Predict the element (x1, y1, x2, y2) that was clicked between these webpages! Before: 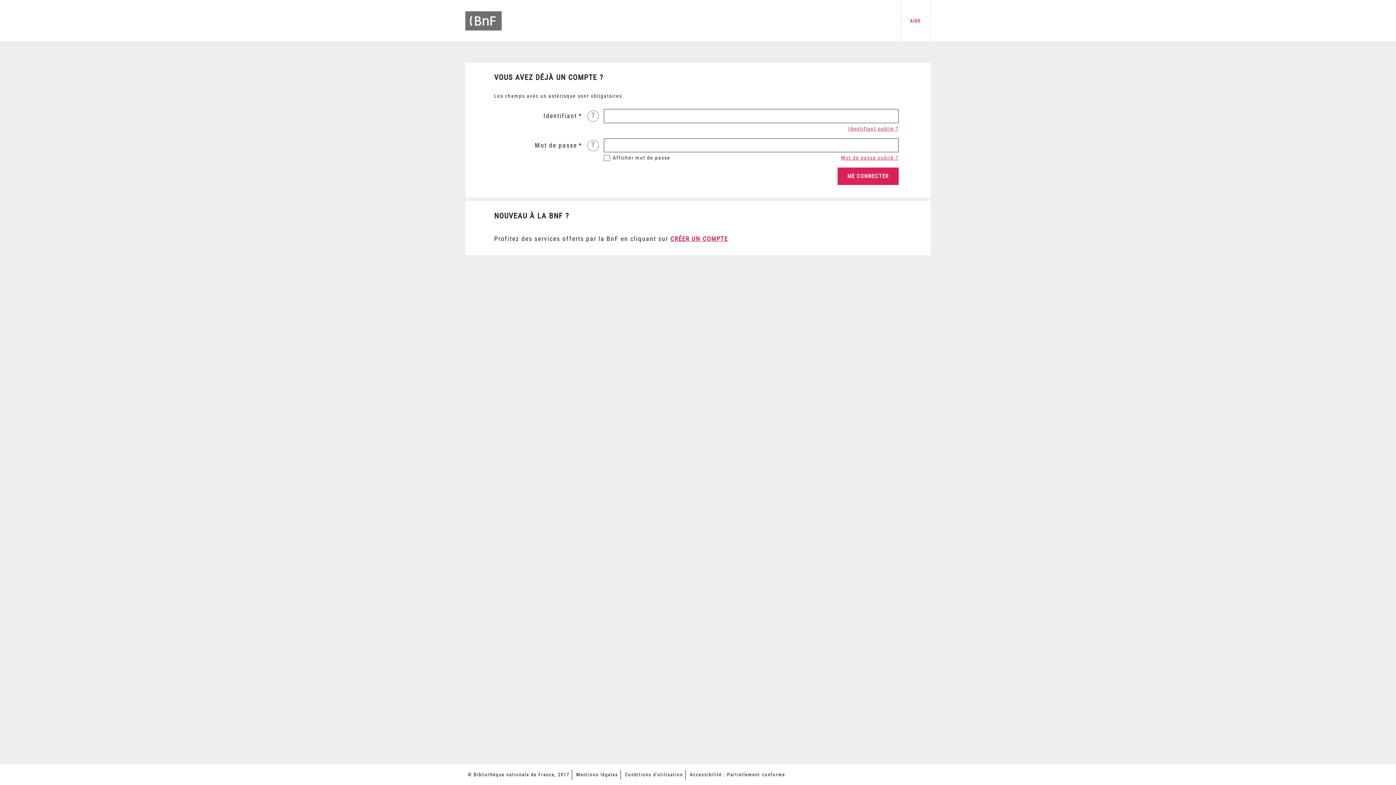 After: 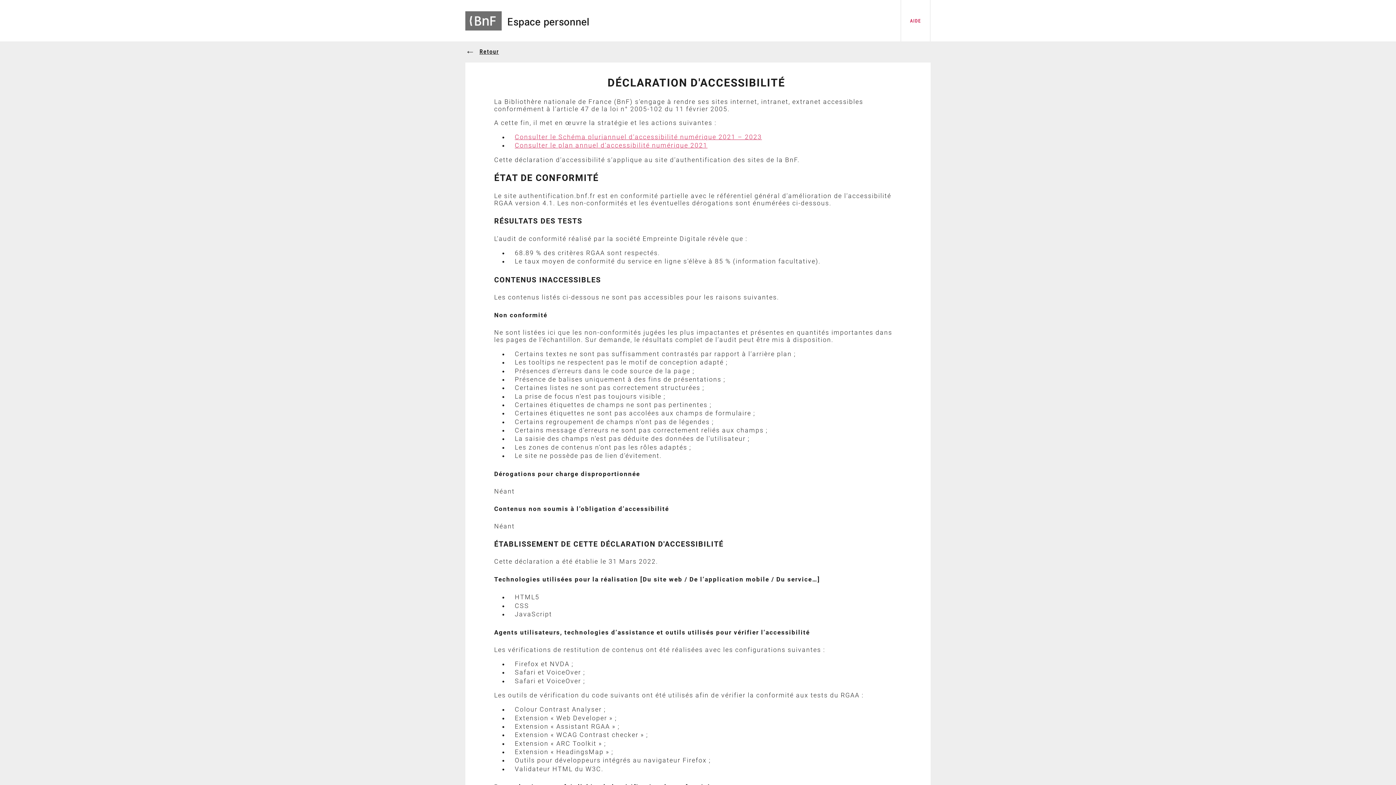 Action: bbox: (690, 772, 785, 777) label: Accessibilité : Partiellement conforme